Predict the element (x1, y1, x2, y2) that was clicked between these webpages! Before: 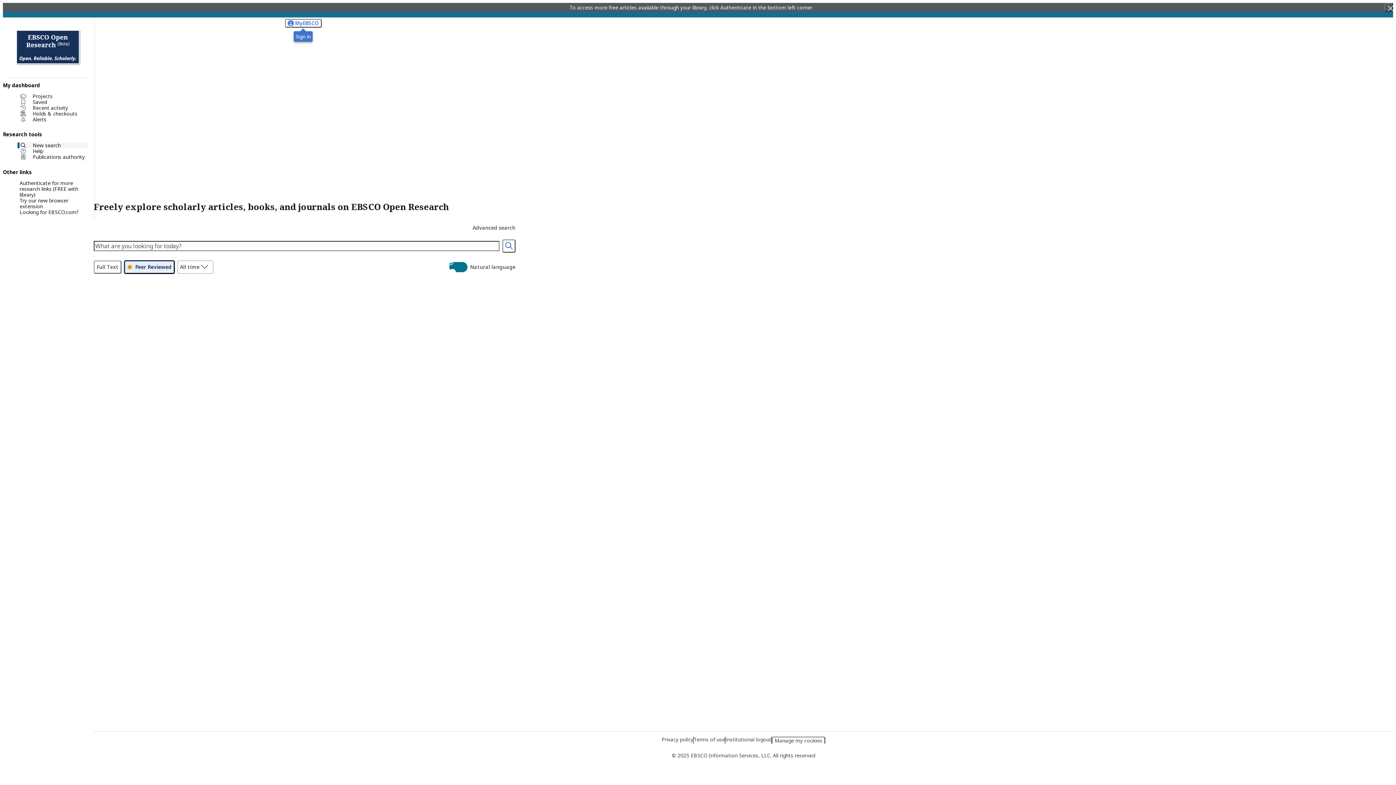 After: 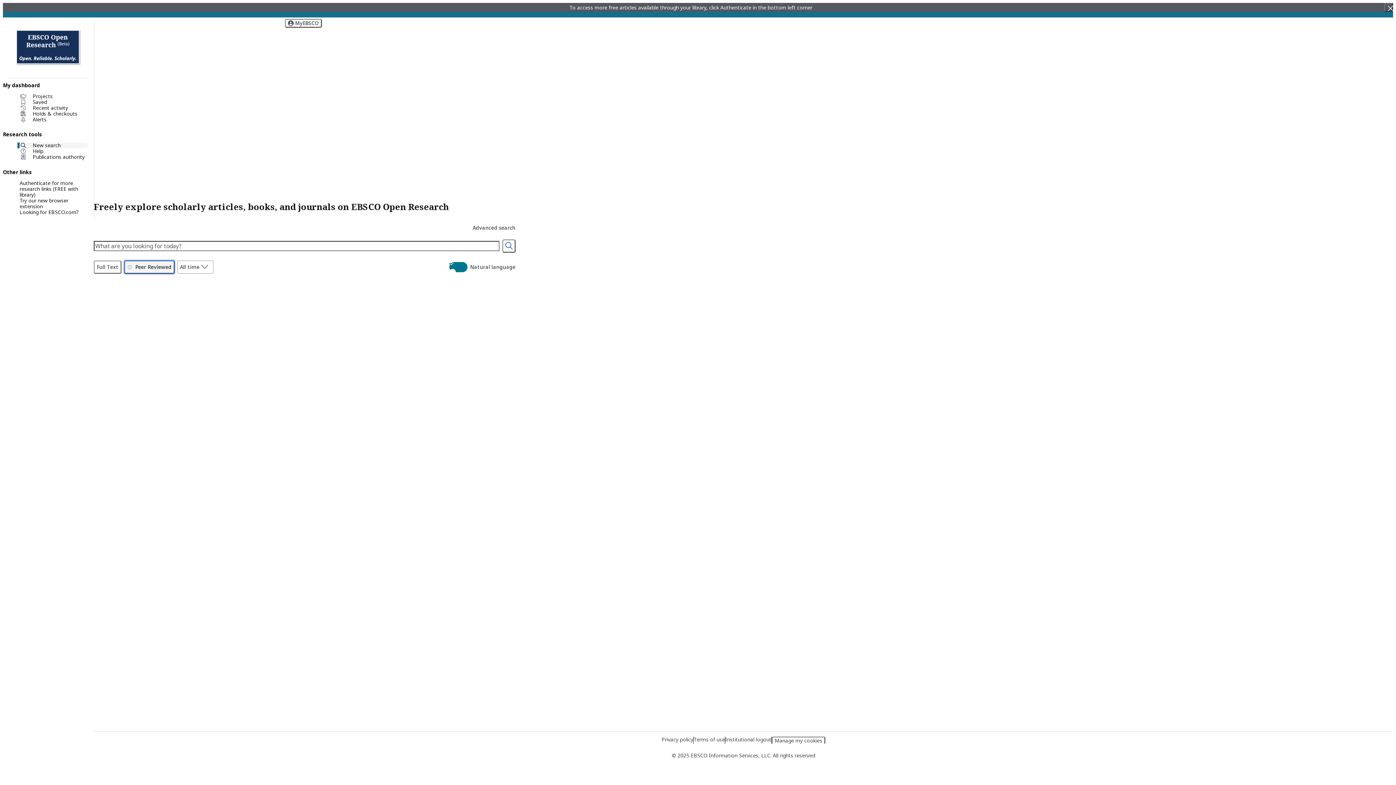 Action: label: Peer Reviewed bbox: (124, 260, 174, 273)